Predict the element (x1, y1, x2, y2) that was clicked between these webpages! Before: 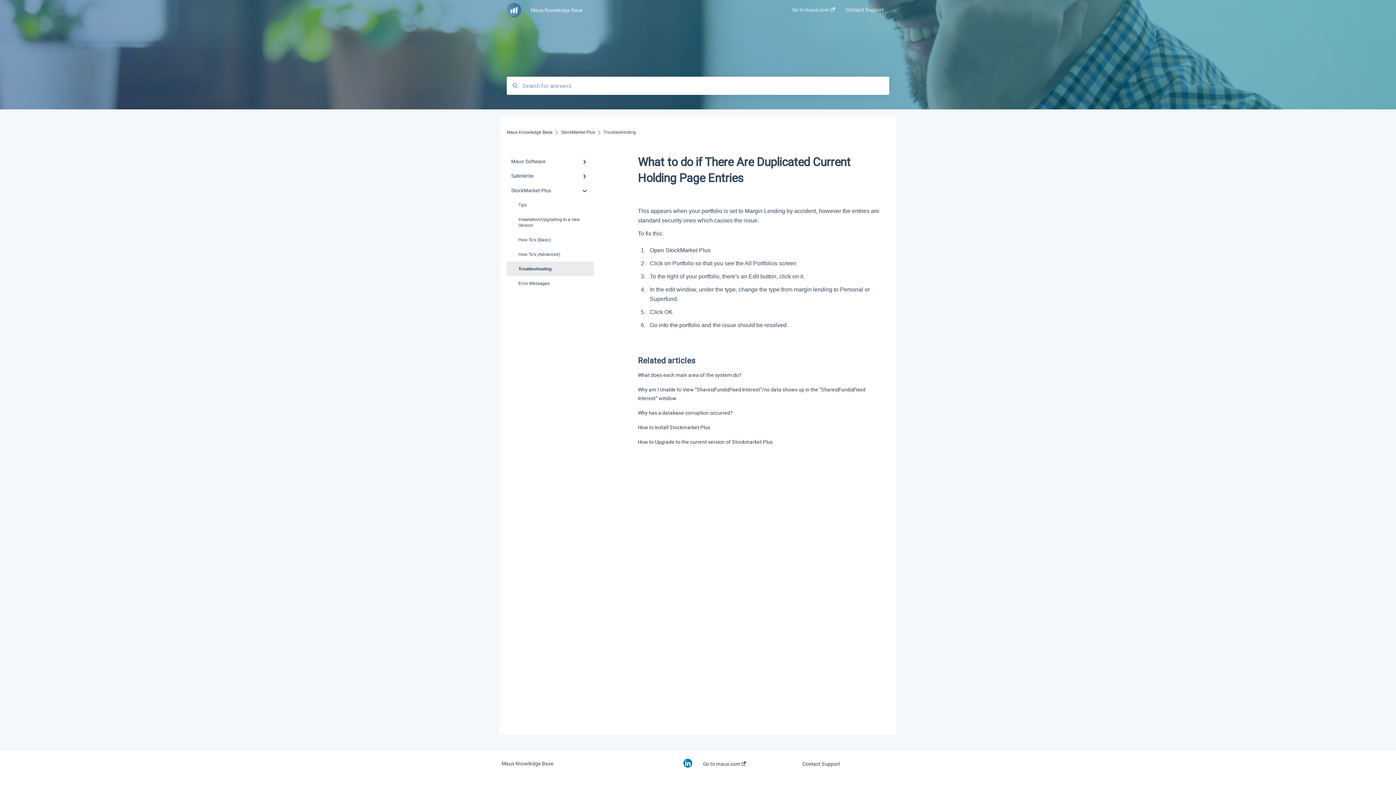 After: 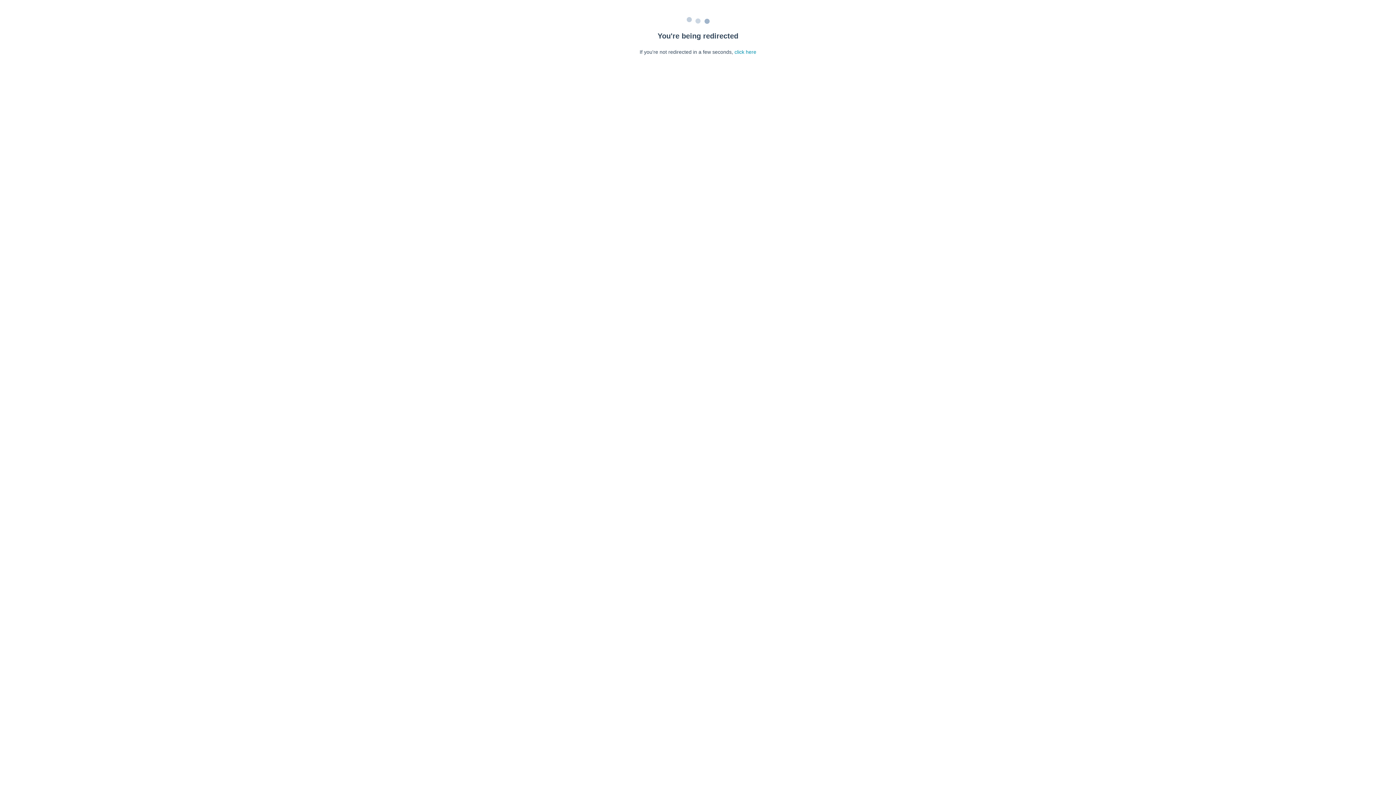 Action: bbox: (638, 424, 710, 430) label: How to Install Stockmarket Plus